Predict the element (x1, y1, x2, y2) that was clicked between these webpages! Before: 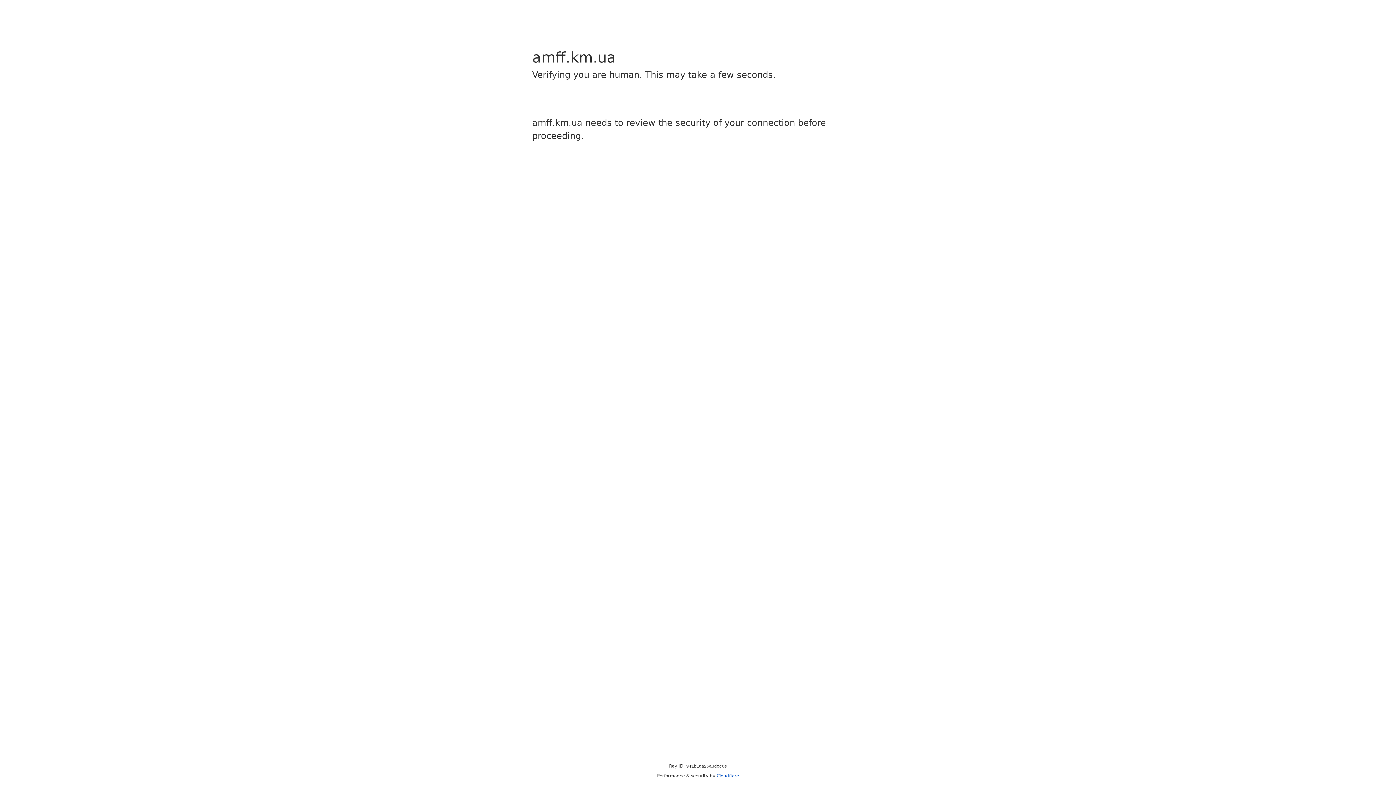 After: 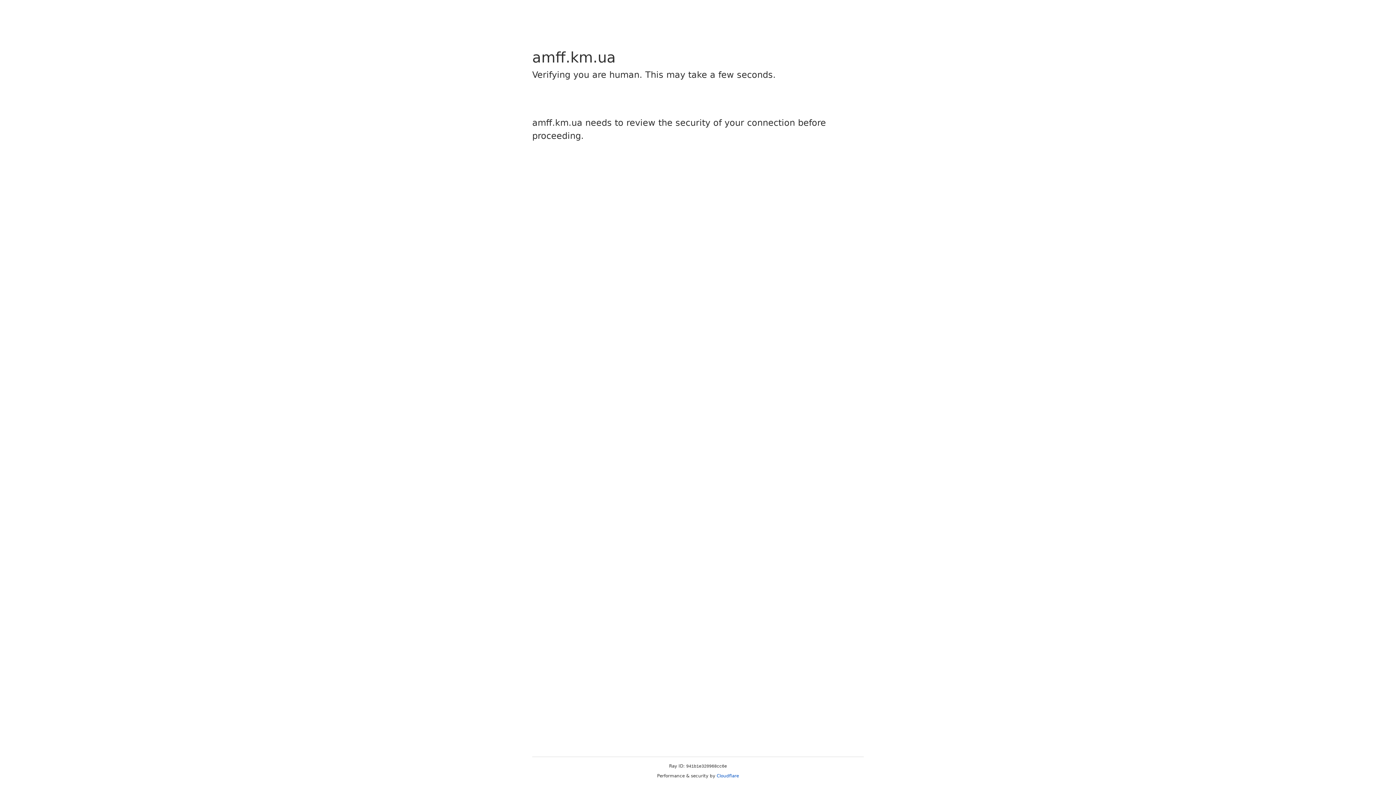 Action: label: Cloudflare bbox: (716, 773, 739, 778)